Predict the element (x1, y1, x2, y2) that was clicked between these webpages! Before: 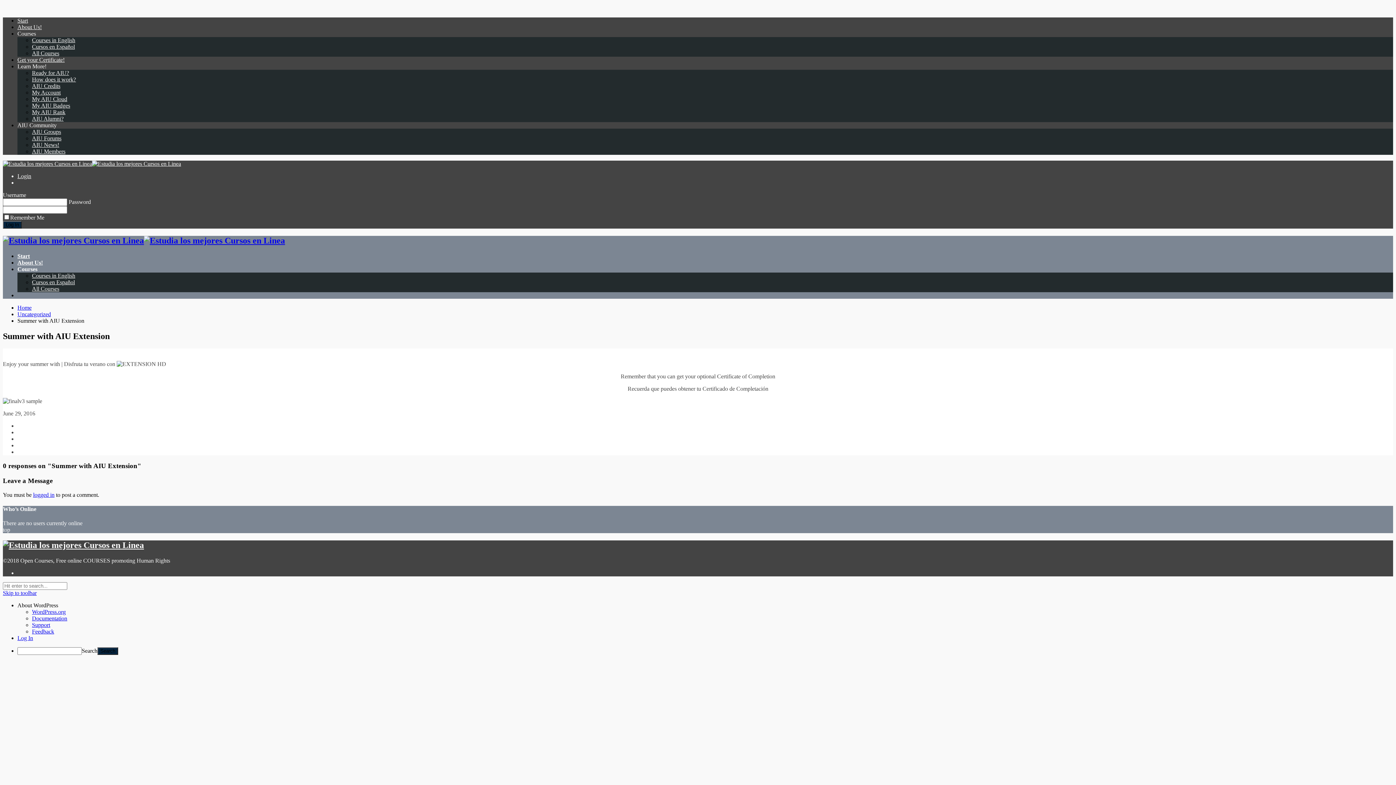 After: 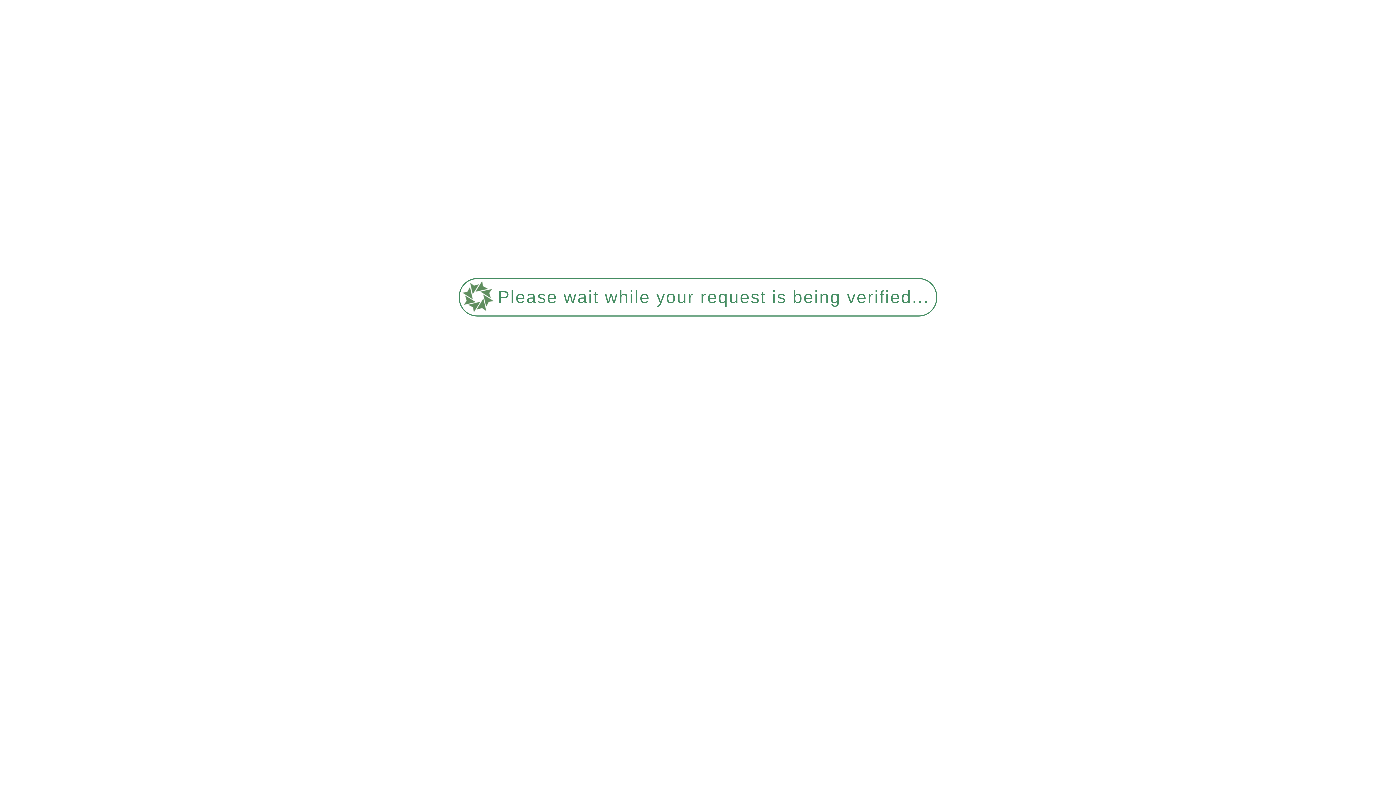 Action: bbox: (17, 24, 41, 30) label: About Us!